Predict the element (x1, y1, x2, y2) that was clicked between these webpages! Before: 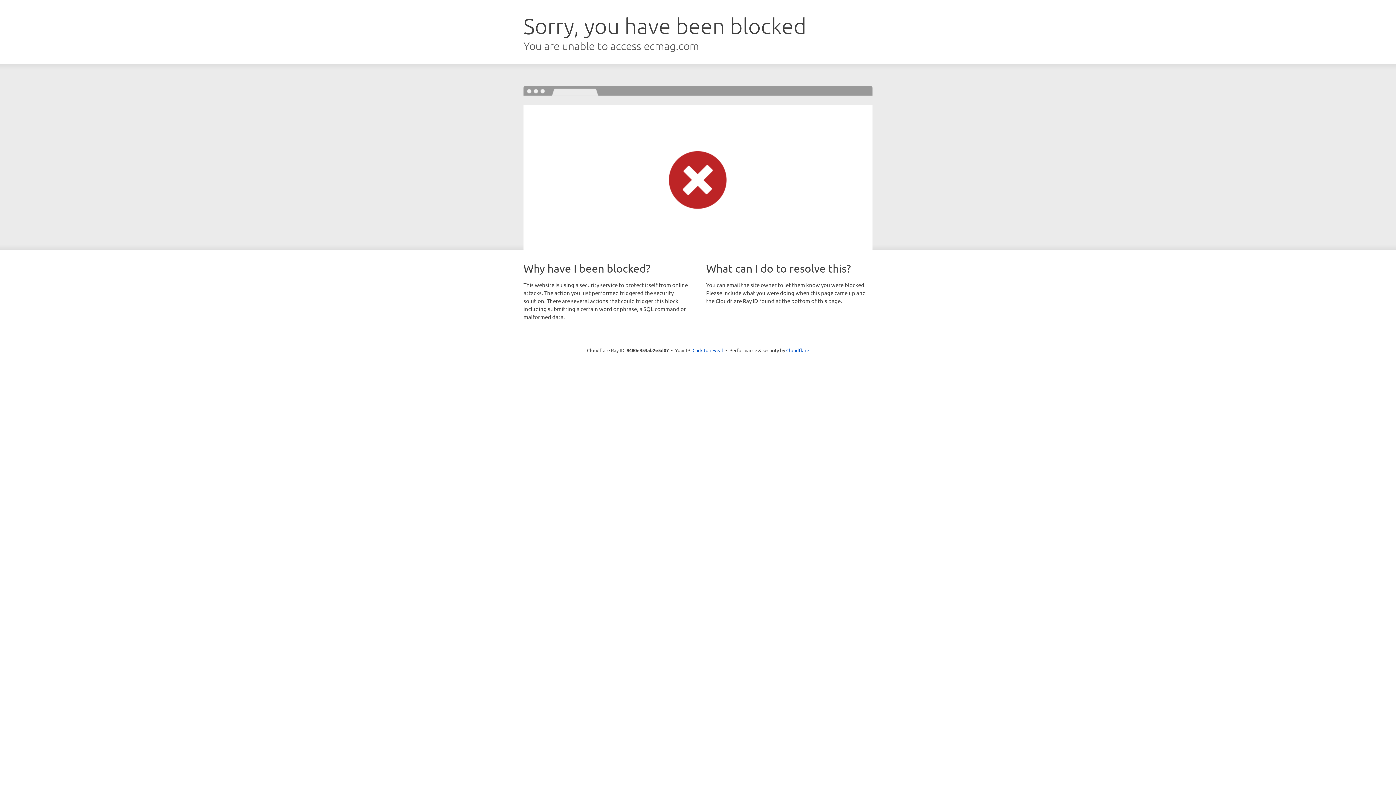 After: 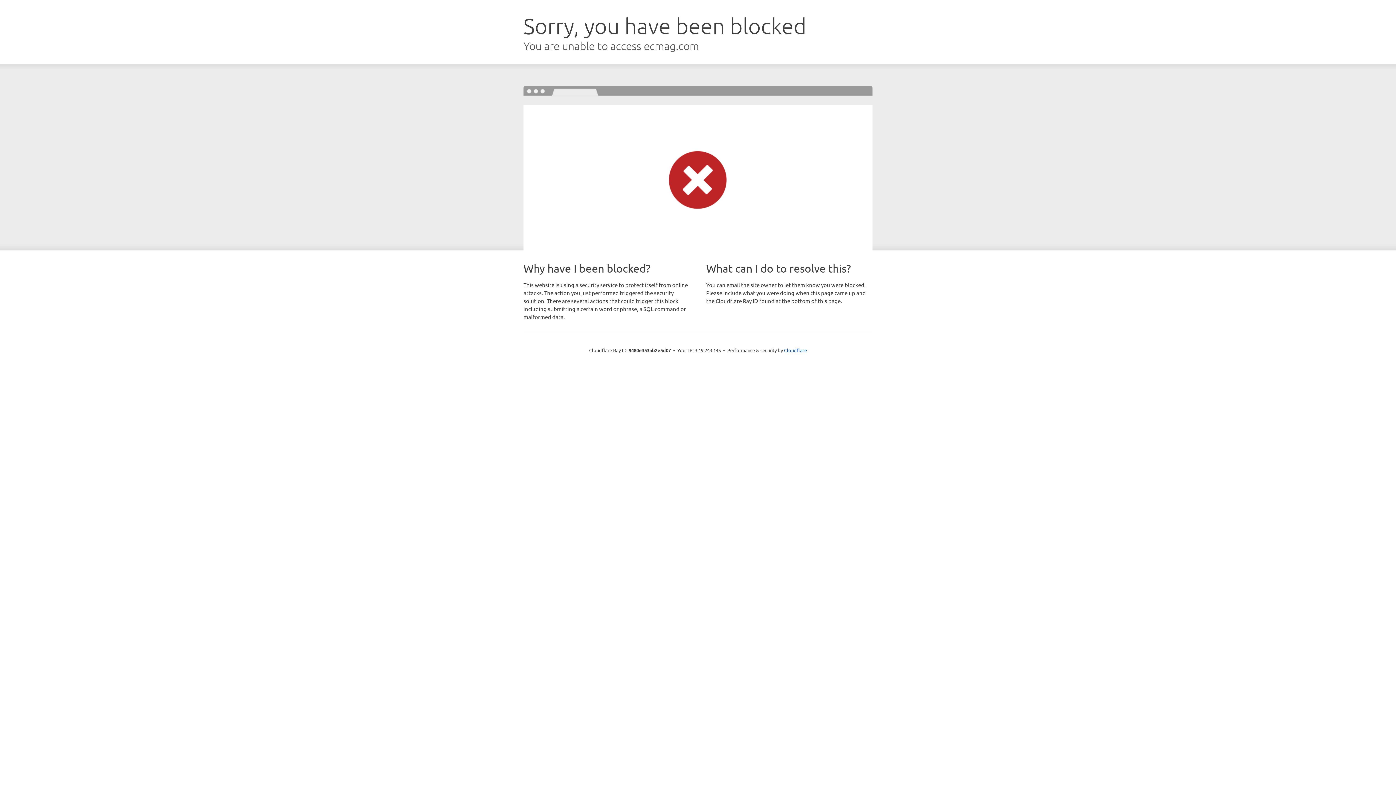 Action: bbox: (692, 346, 723, 353) label: Click to reveal